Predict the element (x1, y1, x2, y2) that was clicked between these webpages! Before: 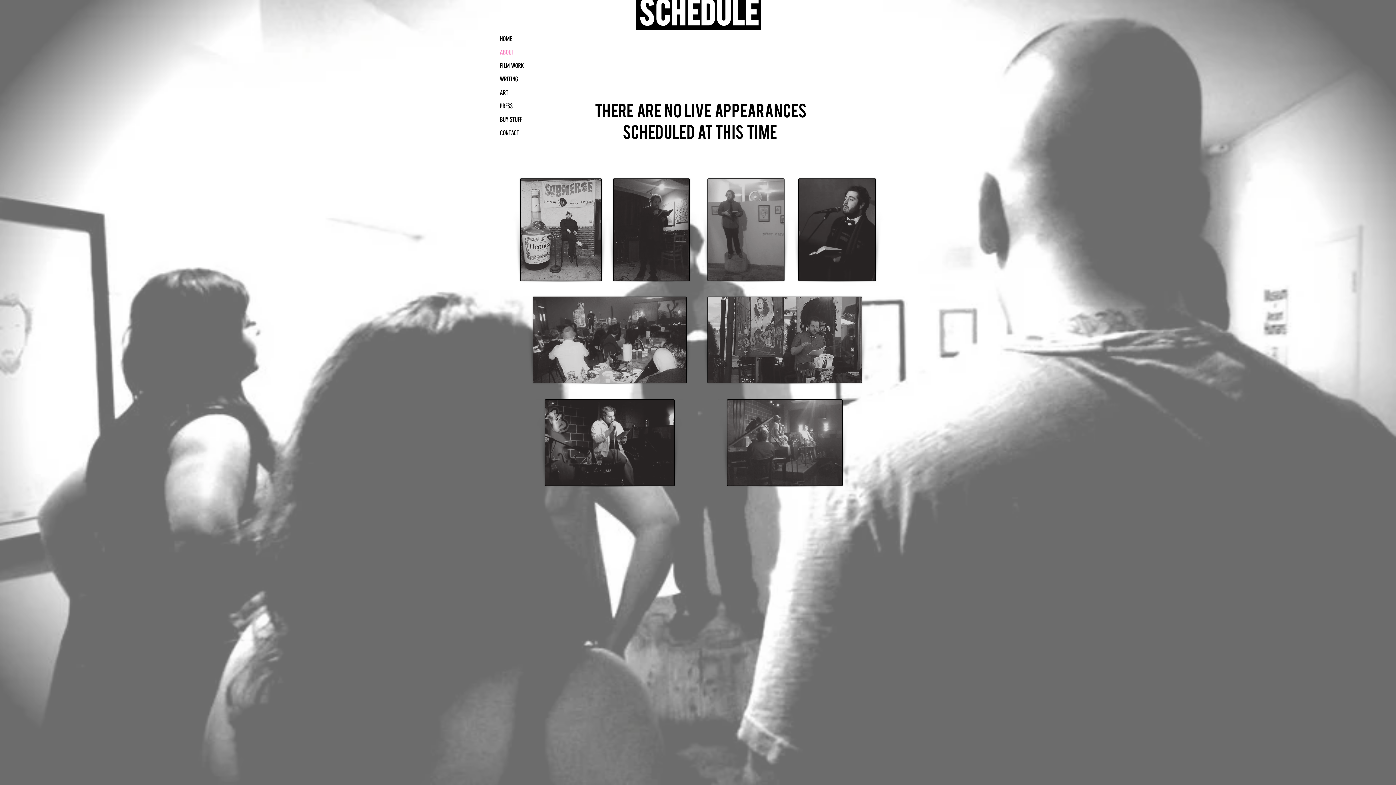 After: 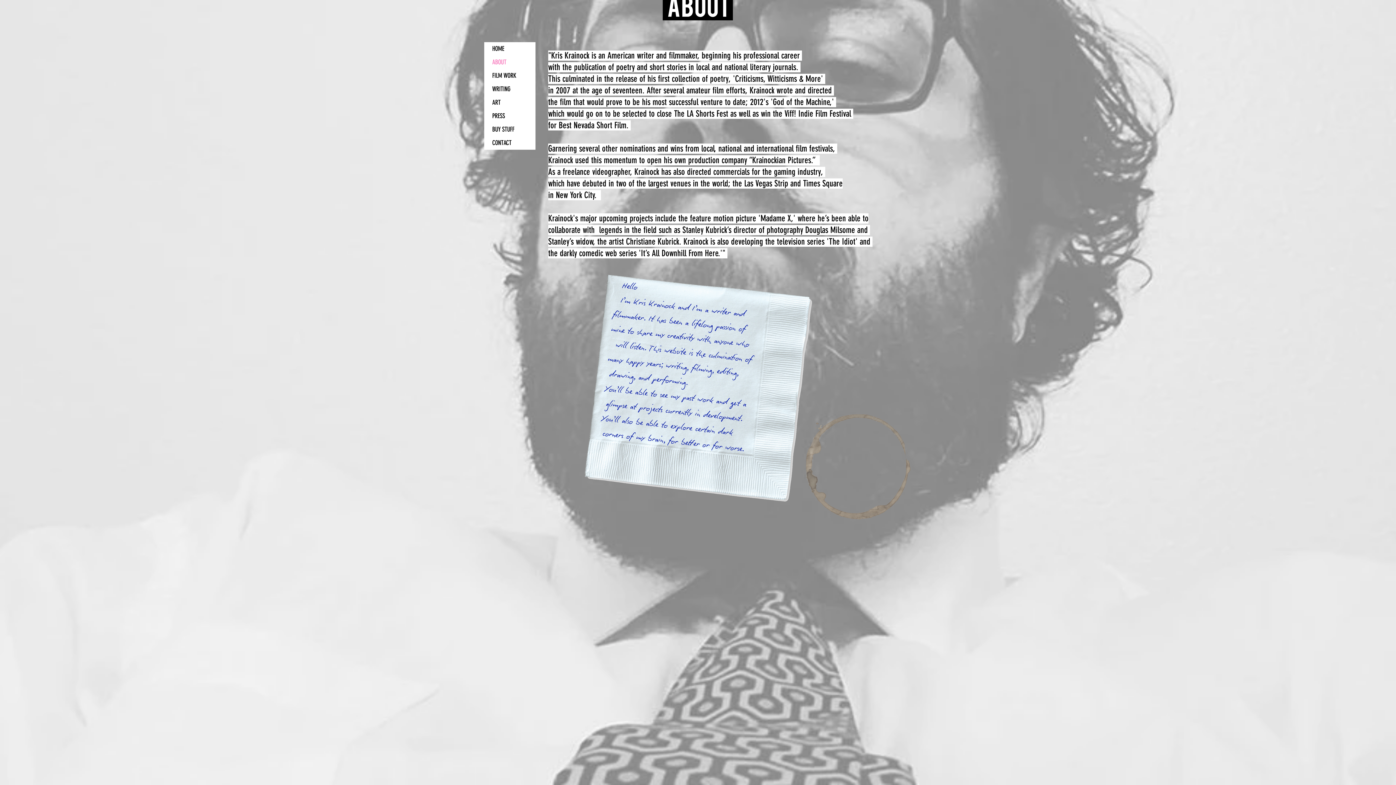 Action: label: ABOUT bbox: (492, 45, 561, 59)